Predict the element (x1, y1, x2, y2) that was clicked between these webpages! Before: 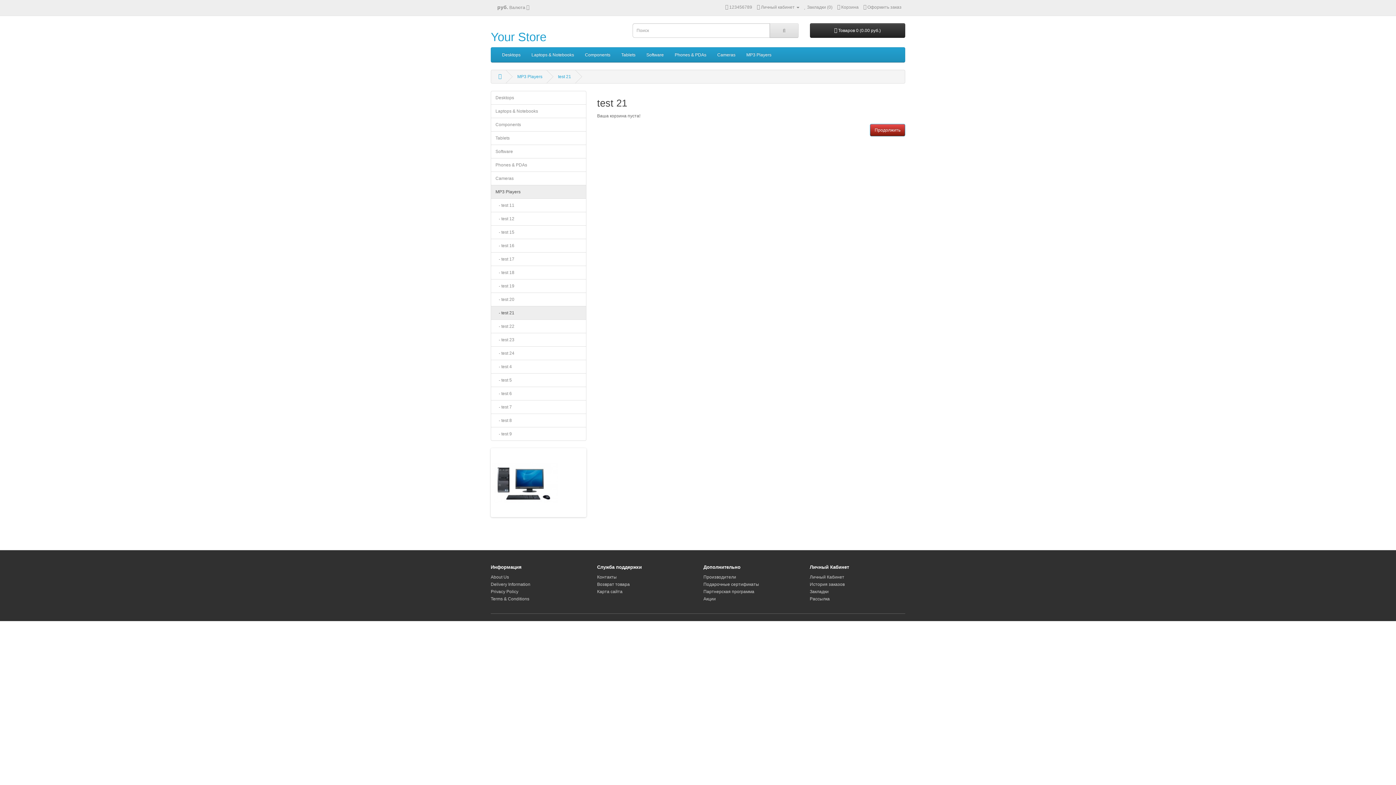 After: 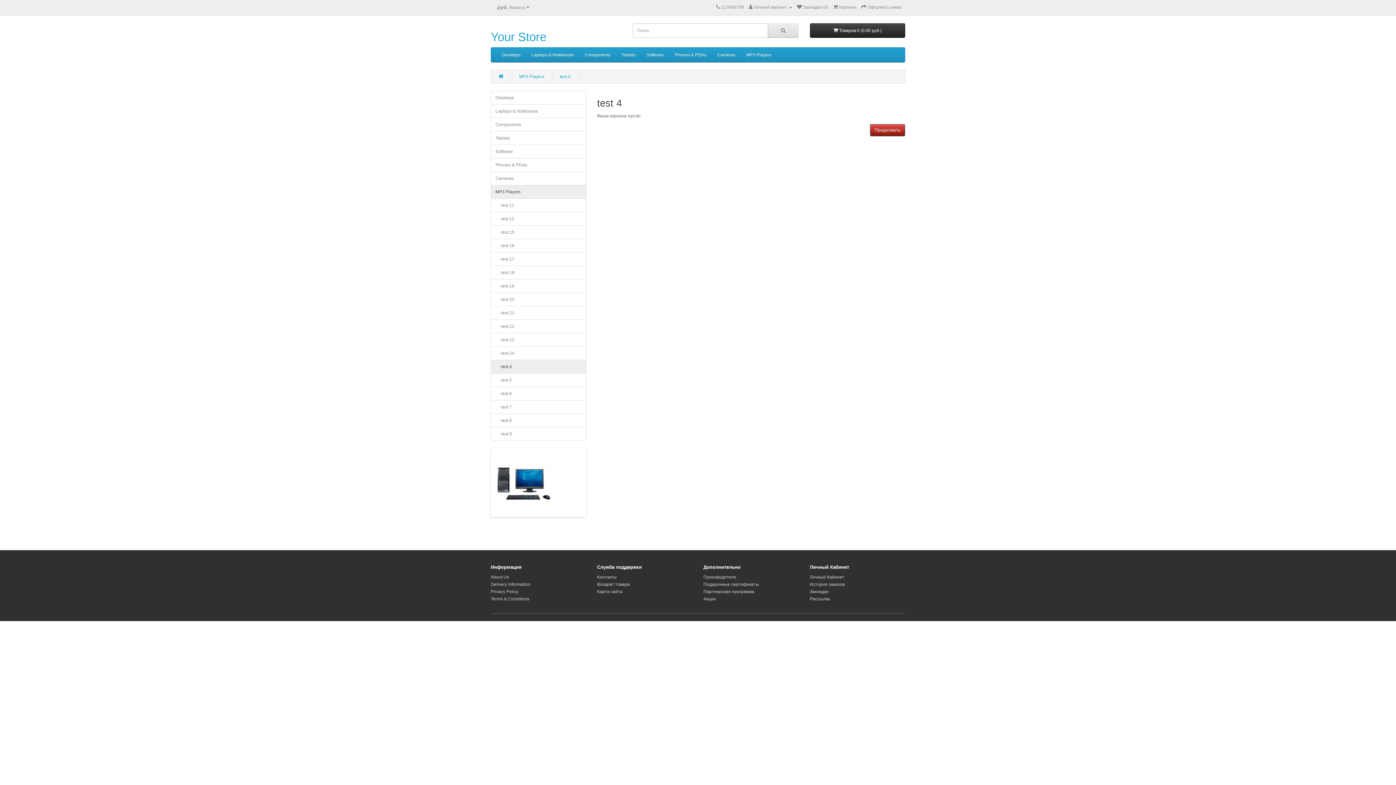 Action: bbox: (490, 360, 586, 373) label:    - test 4